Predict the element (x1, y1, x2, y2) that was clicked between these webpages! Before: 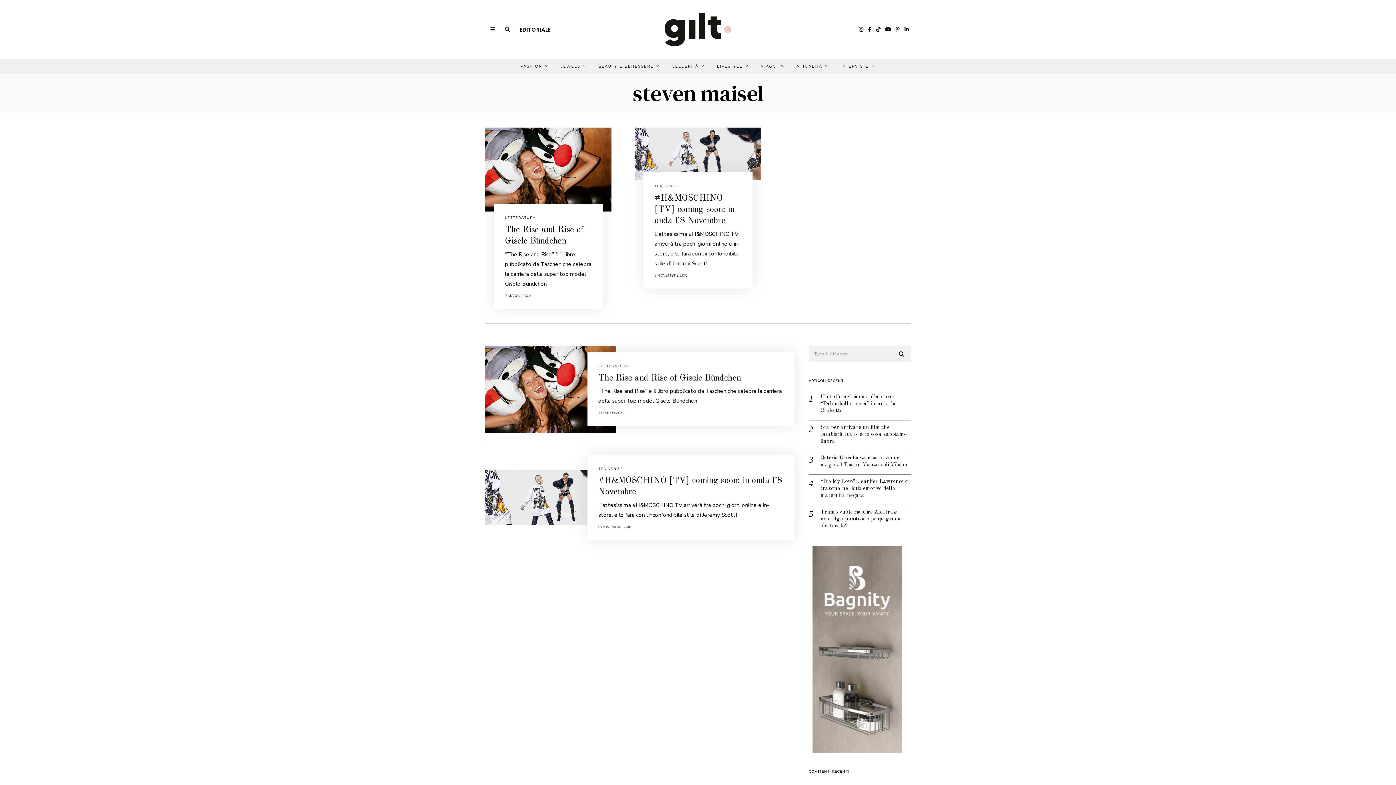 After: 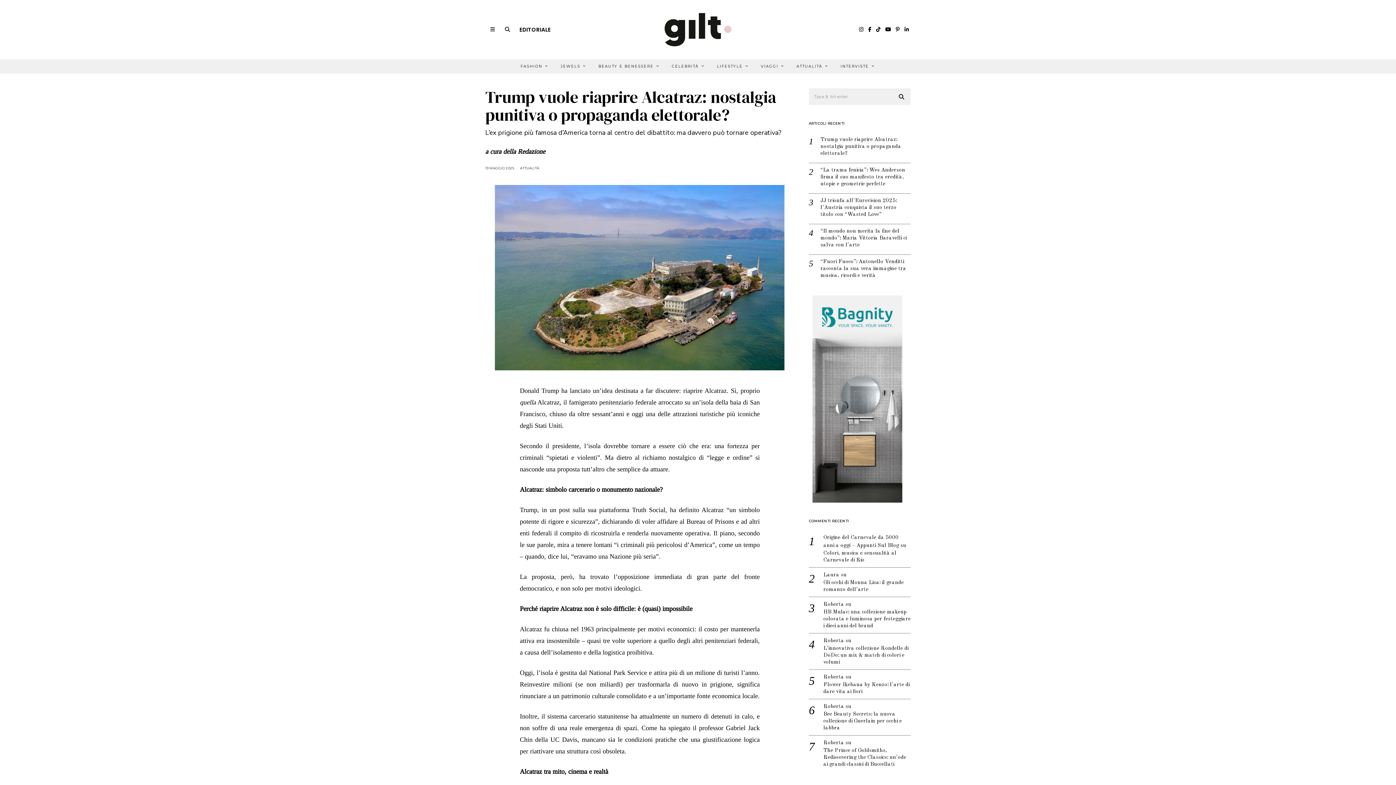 Action: label: Trump vuole riaprire Alcatraz: nostalgia punitiva o propaganda elettorale? bbox: (820, 508, 910, 529)